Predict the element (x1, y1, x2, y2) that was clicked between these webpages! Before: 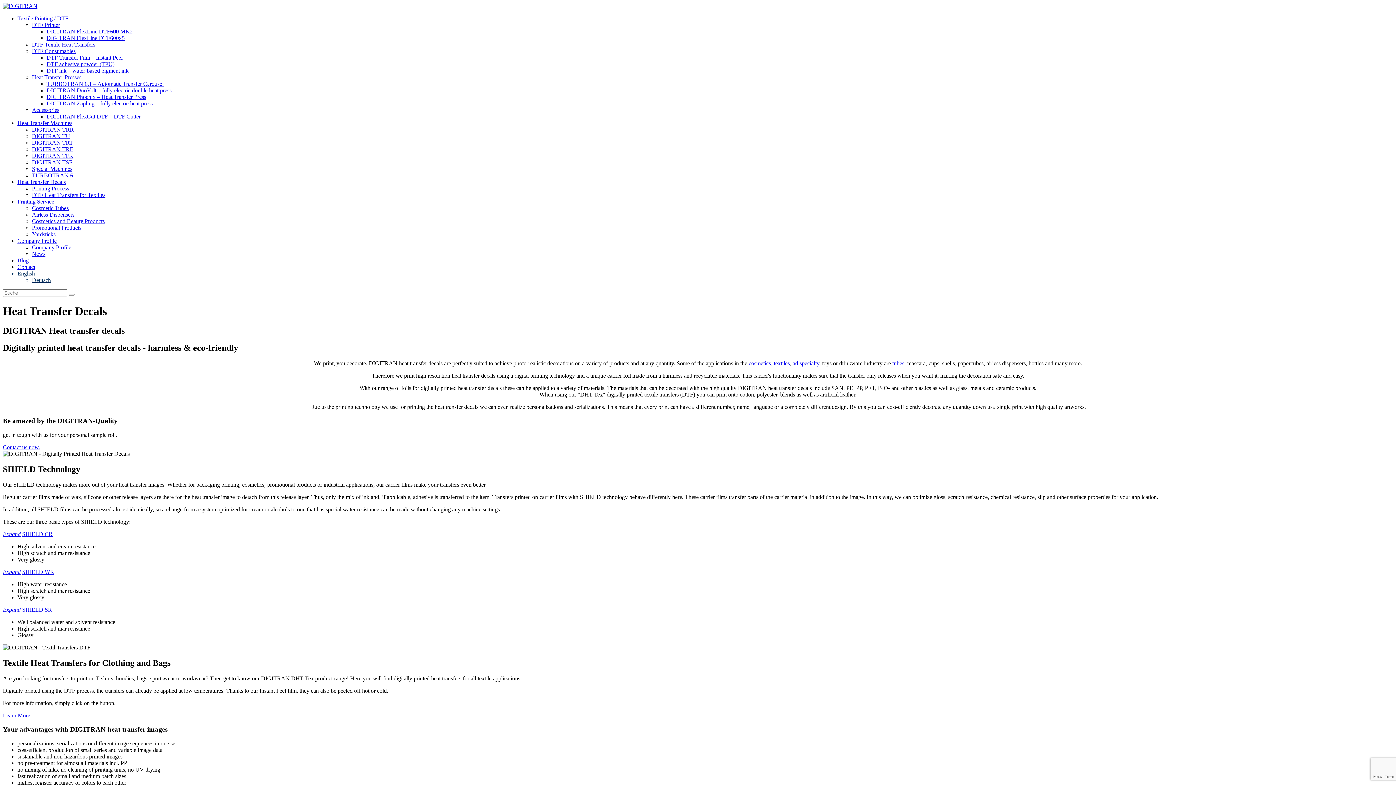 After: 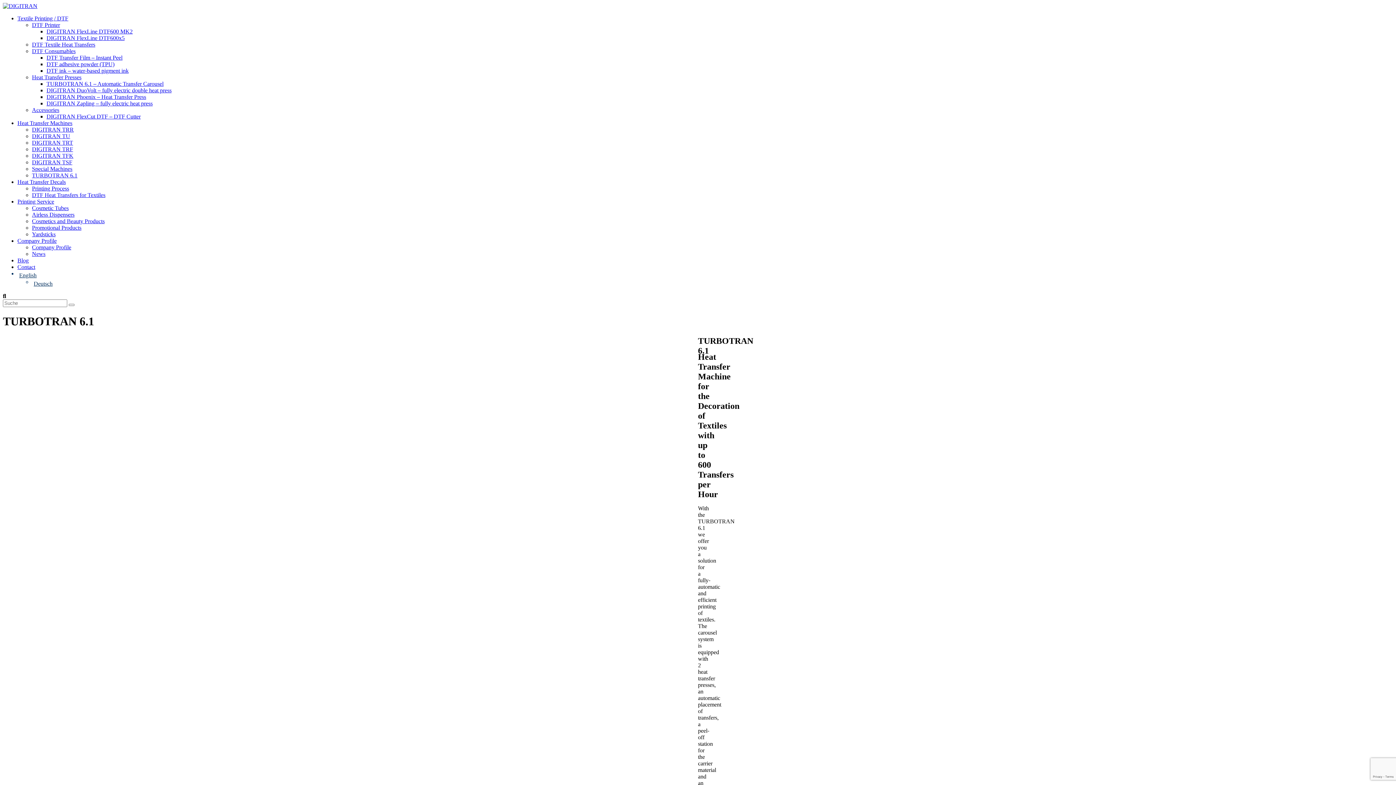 Action: bbox: (46, 80, 163, 86) label: TURBOTRAN 6.1 – Automatic Transfer Carousel